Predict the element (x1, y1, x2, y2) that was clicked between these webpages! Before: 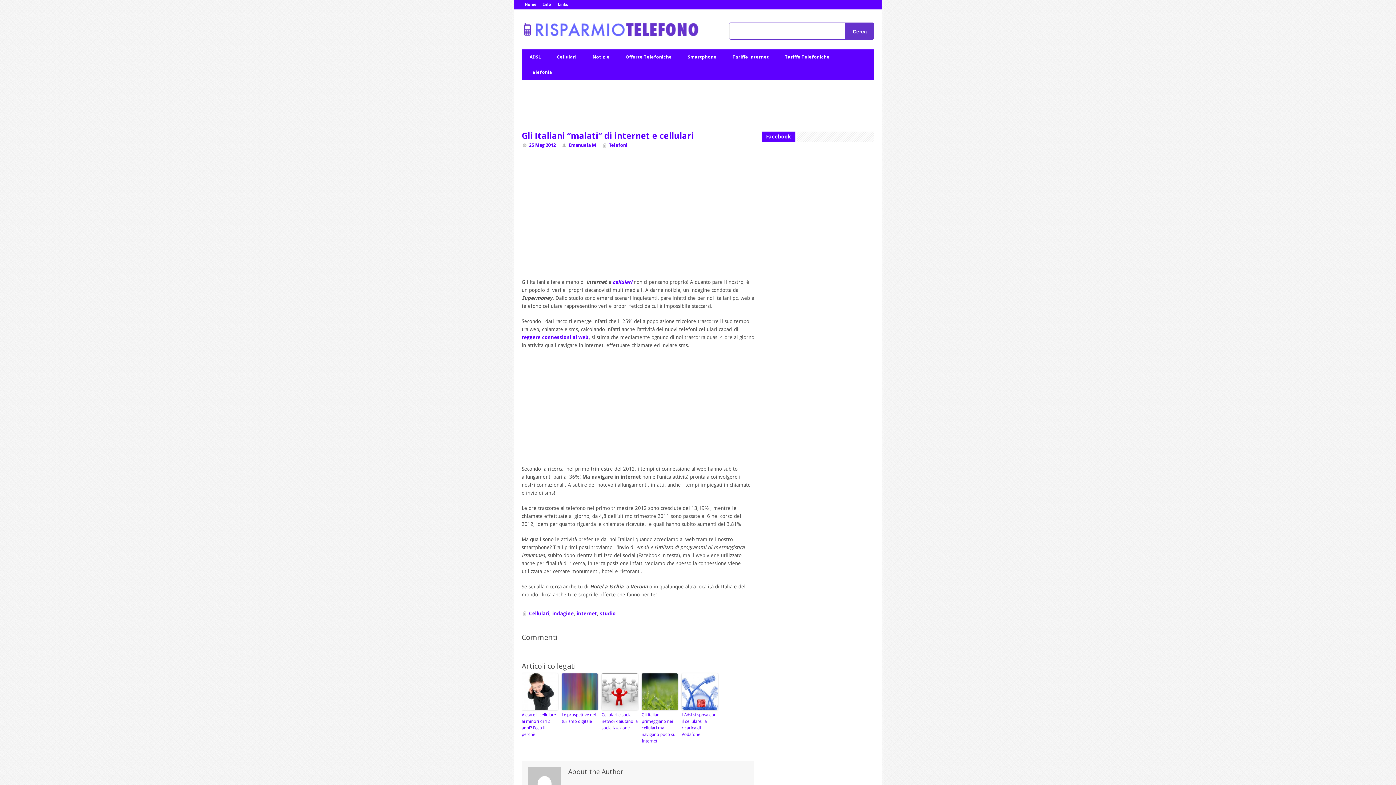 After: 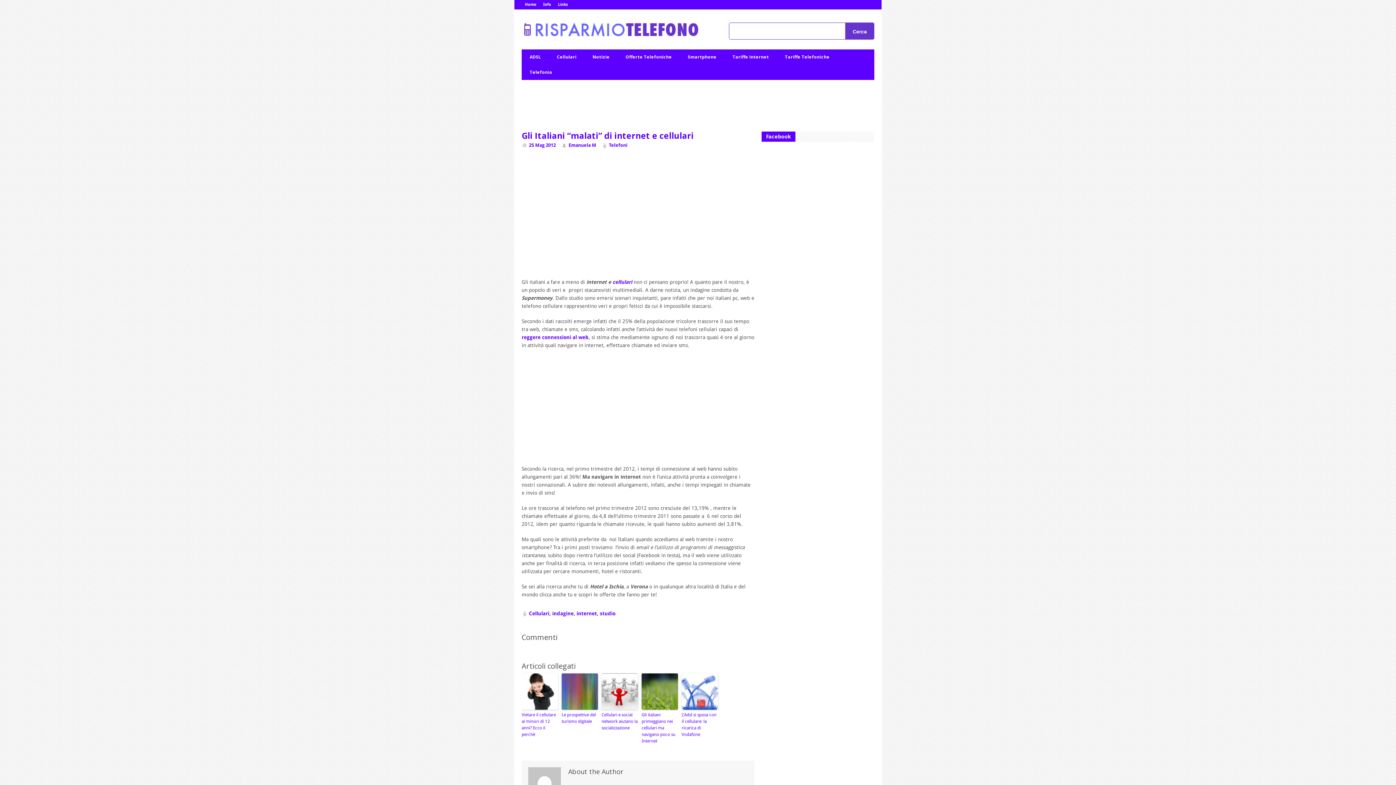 Action: bbox: (521, 129, 693, 141) label: Gli Italiani “malati” di internet e cellulari